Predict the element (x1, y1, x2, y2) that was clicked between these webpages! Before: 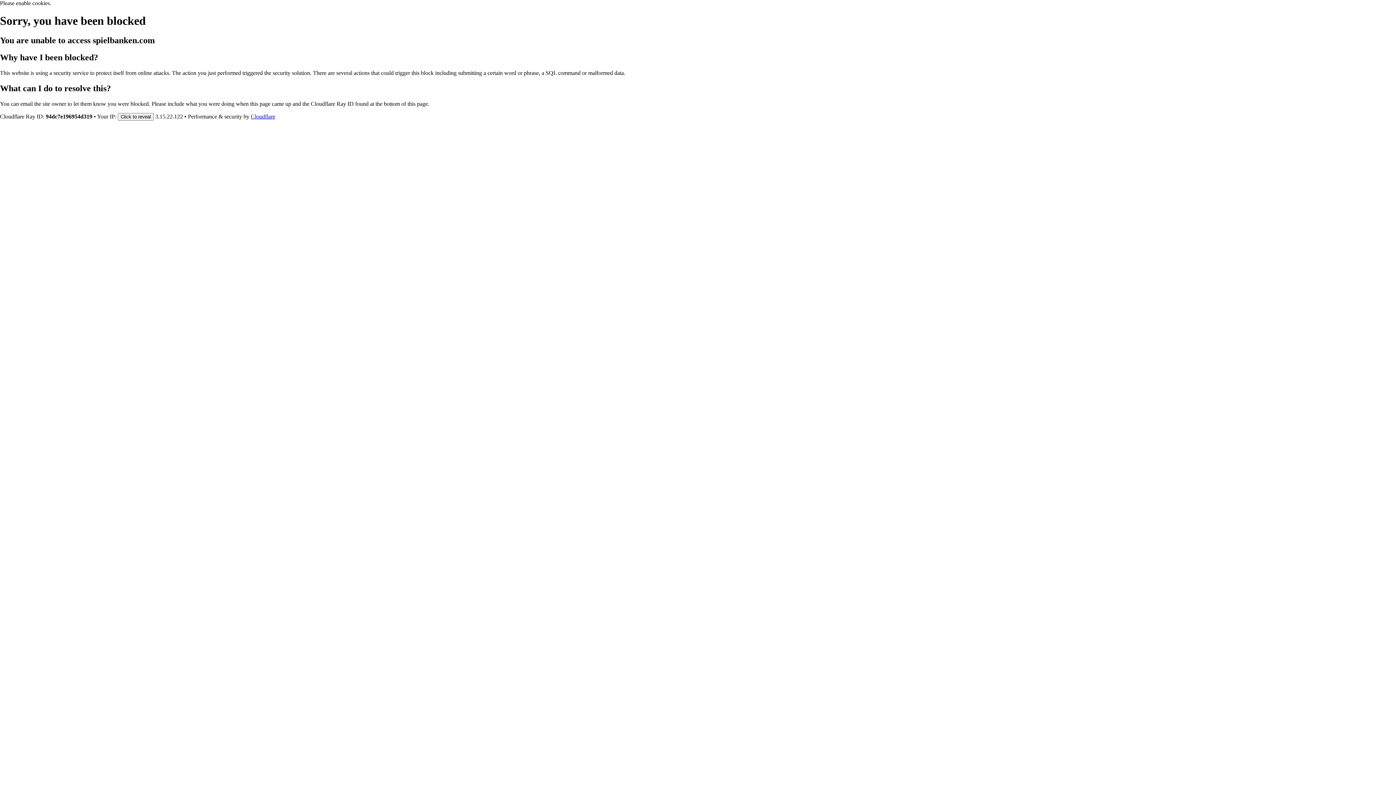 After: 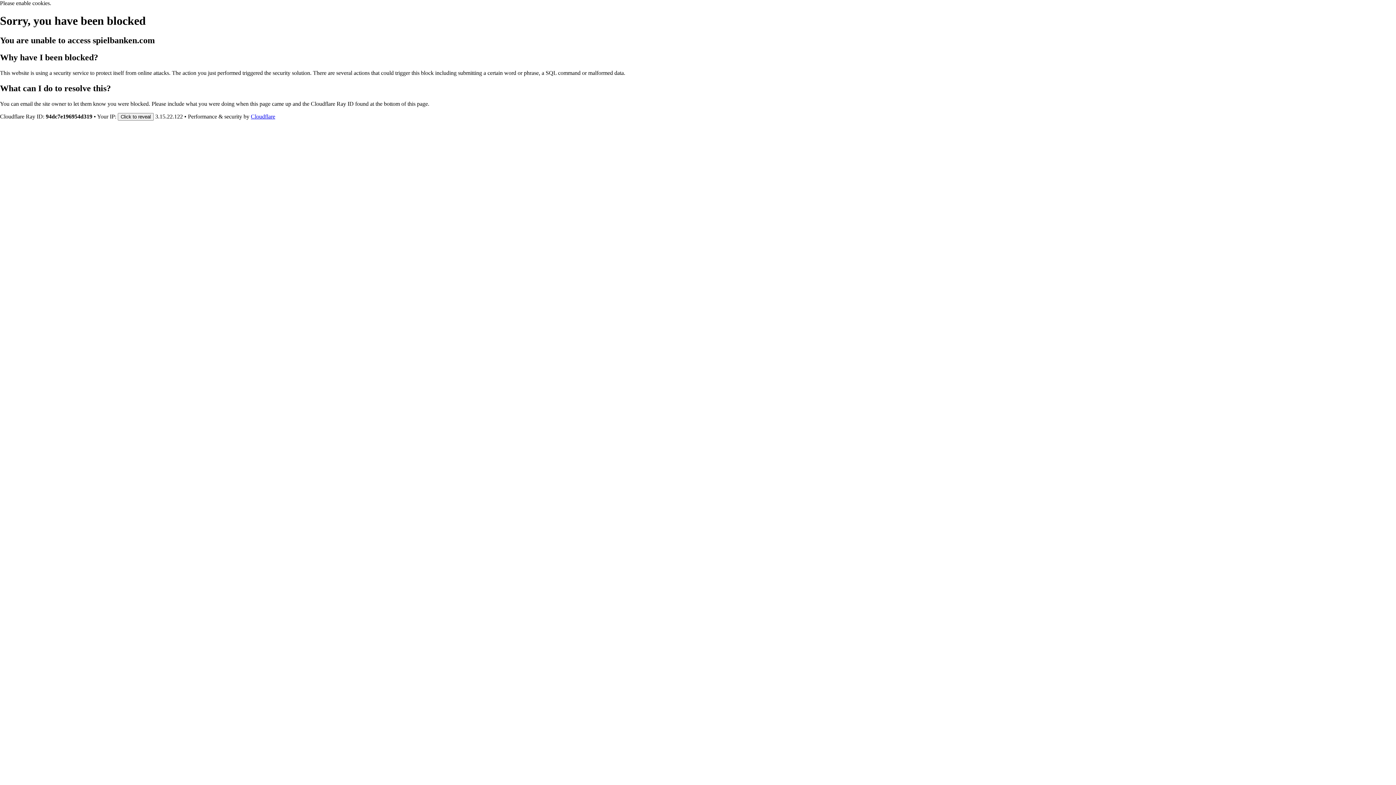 Action: label: Cloudflare bbox: (250, 113, 275, 119)